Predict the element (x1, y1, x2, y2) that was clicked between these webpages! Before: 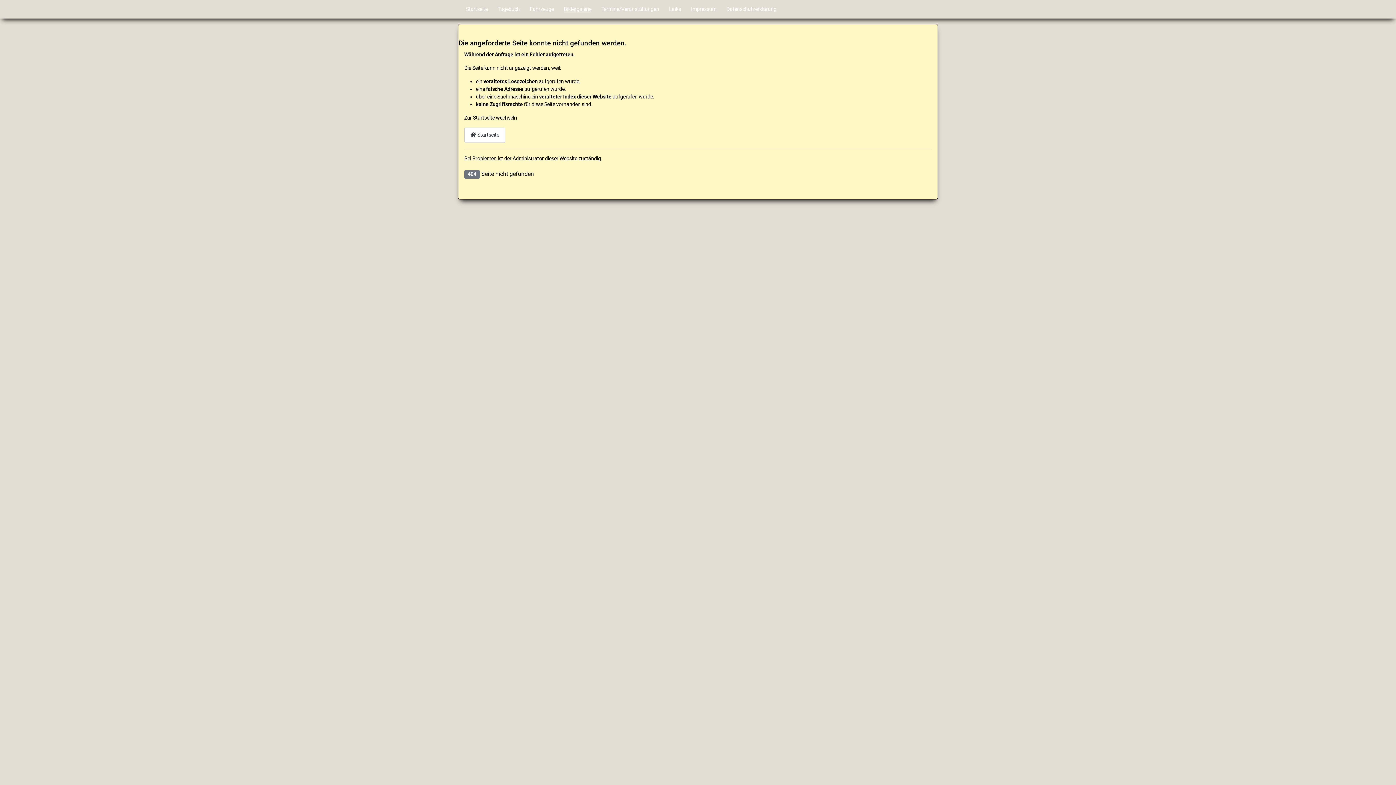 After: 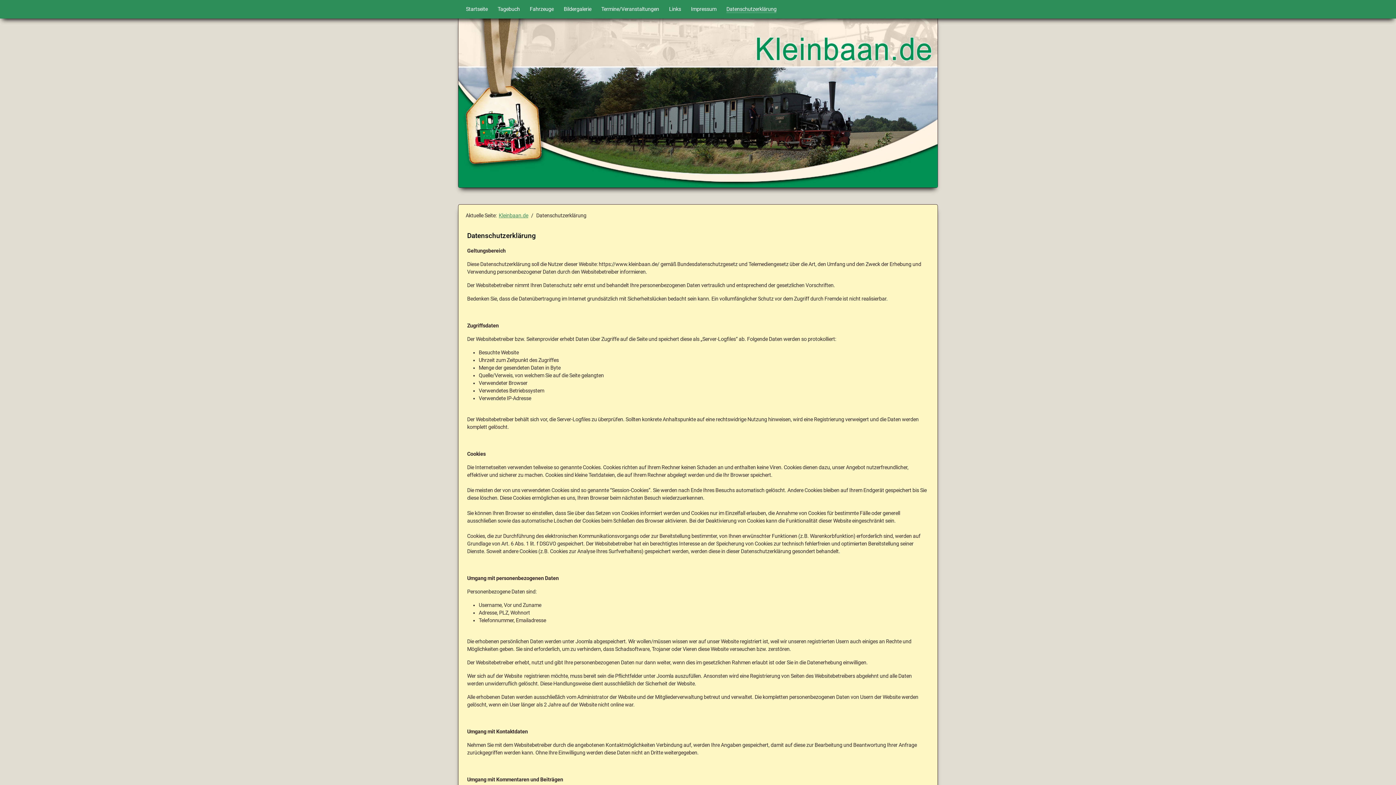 Action: label: Datenschutzerklärung bbox: (726, 5, 776, 13)